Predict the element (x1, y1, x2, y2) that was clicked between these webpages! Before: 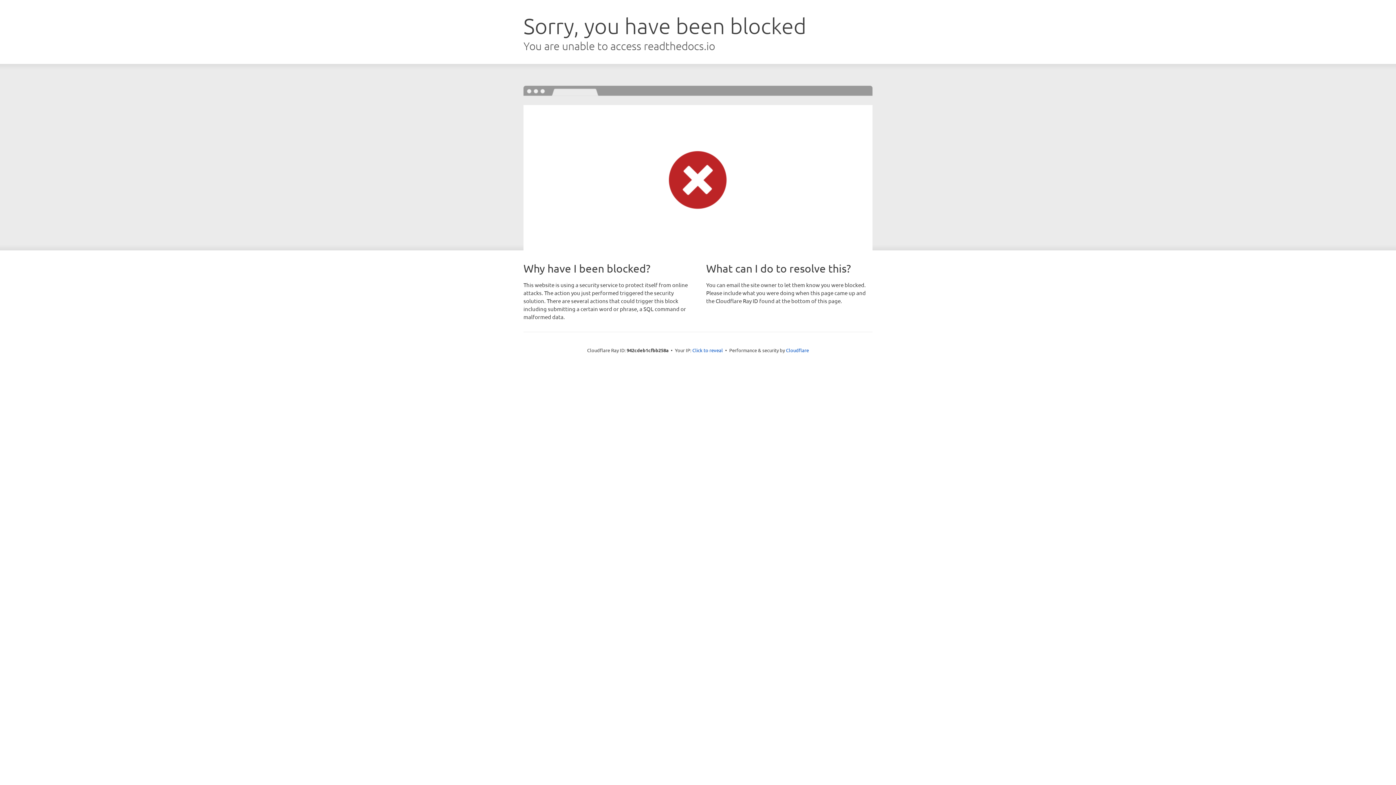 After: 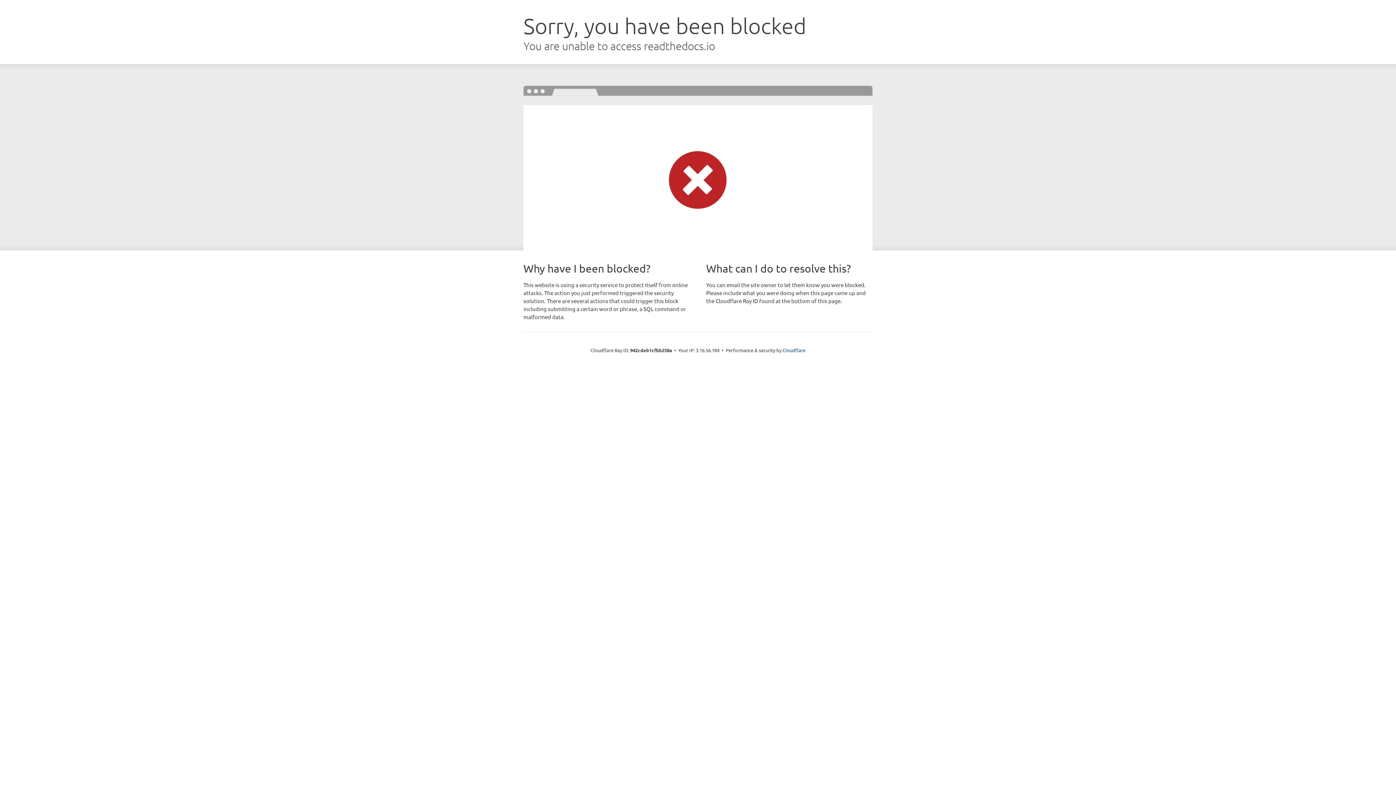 Action: label: Click to reveal bbox: (692, 346, 723, 353)